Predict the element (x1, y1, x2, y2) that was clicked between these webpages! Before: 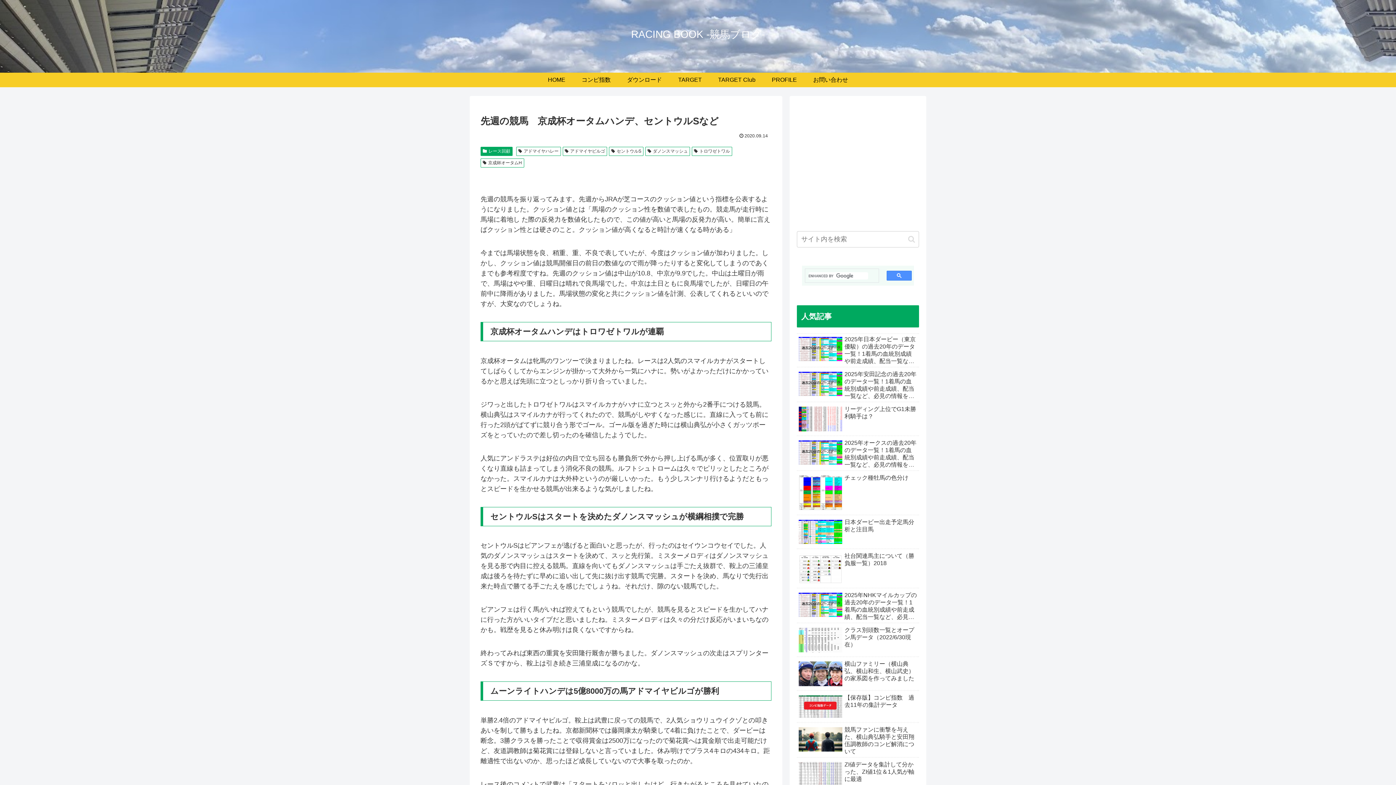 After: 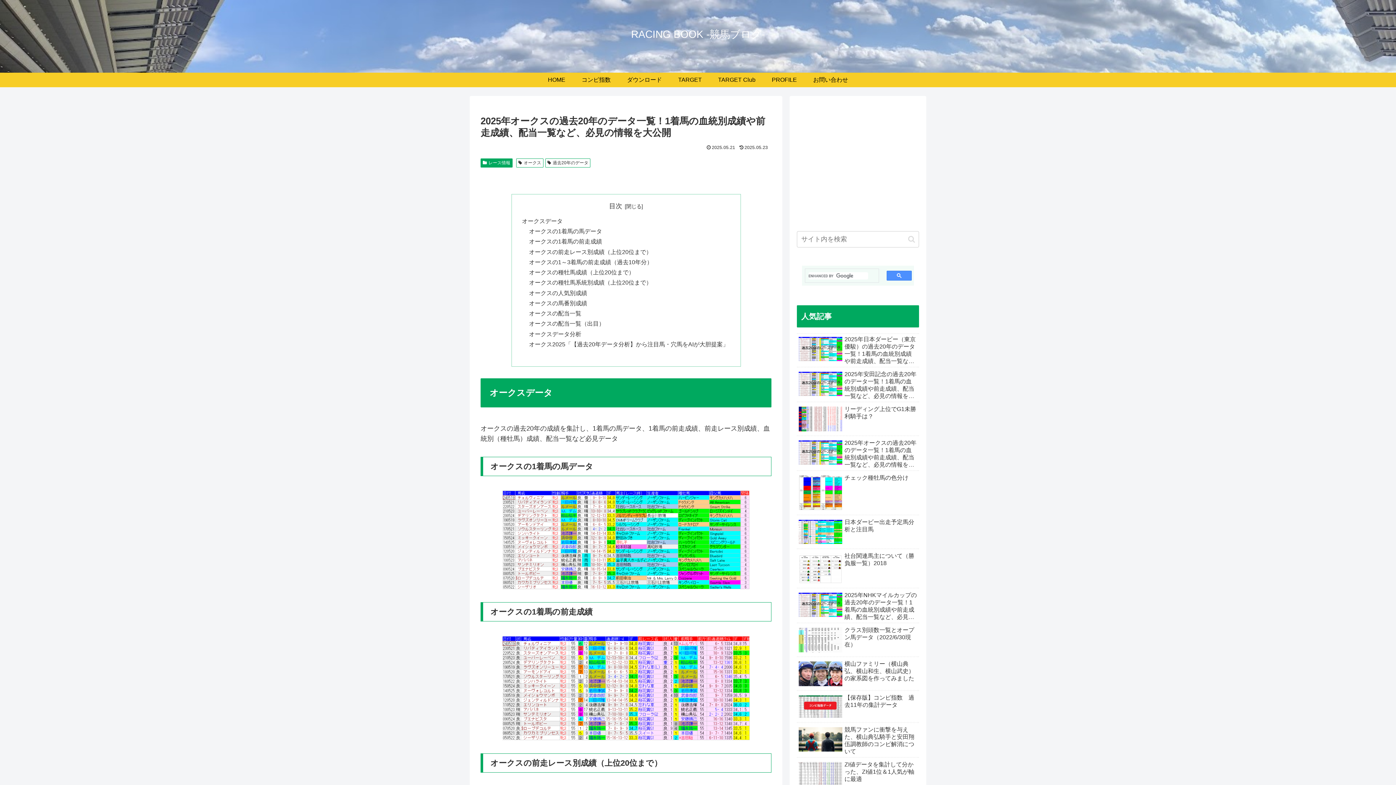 Action: label: 2025年オークスの過去20年のデータ一覧！1着馬の血統別成績や前走成績、配当一覧など、必見の情報を大公開 bbox: (797, 437, 919, 471)